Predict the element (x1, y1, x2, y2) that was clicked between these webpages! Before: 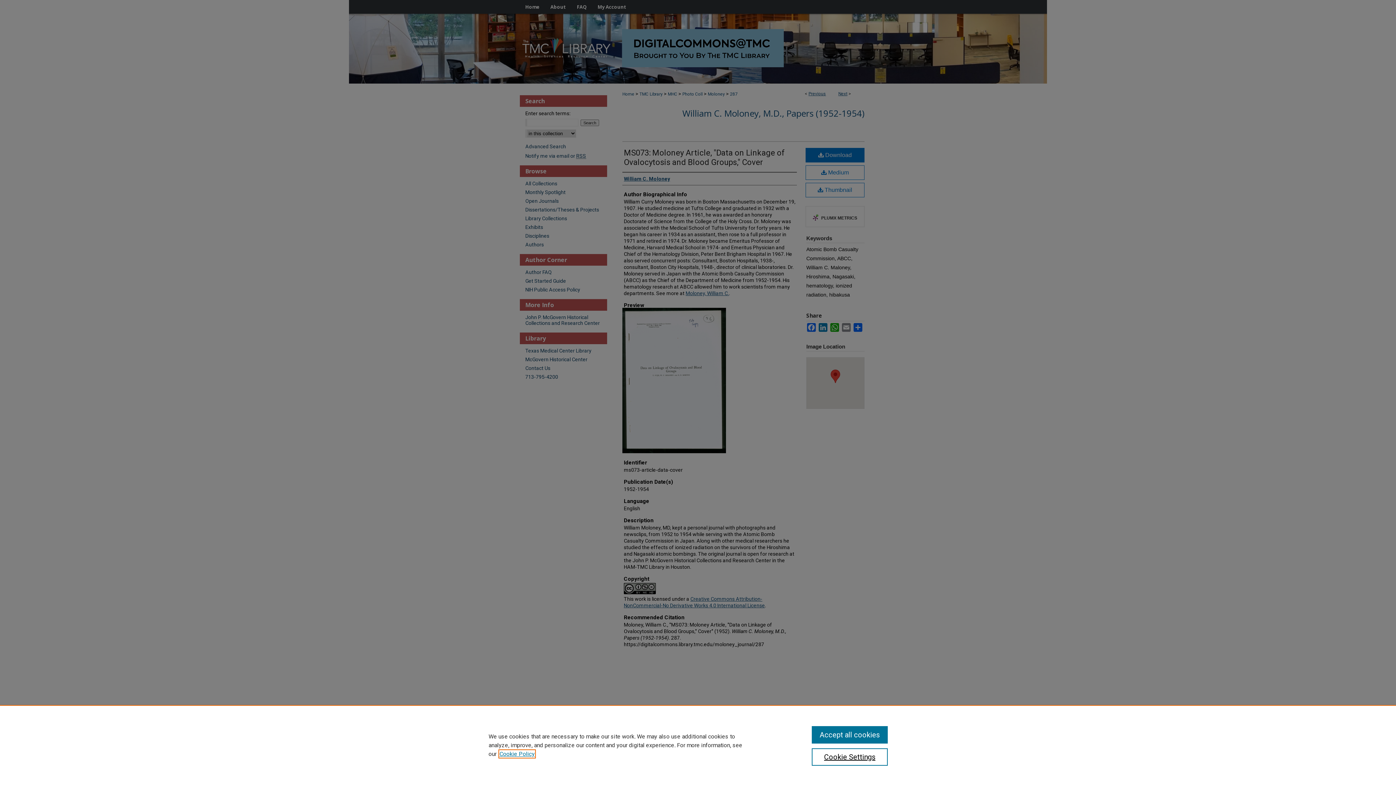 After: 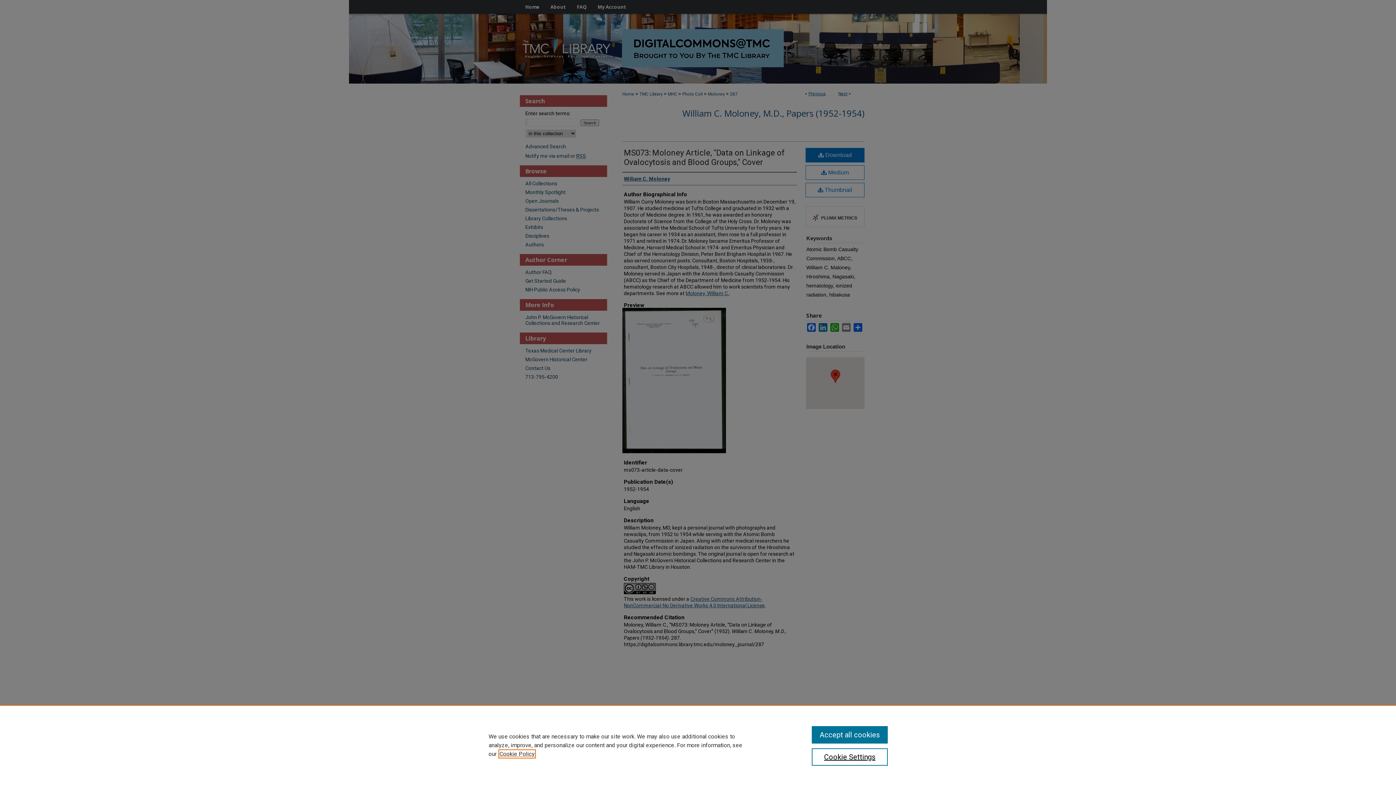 Action: label: , opens in a new tab bbox: (499, 750, 534, 757)